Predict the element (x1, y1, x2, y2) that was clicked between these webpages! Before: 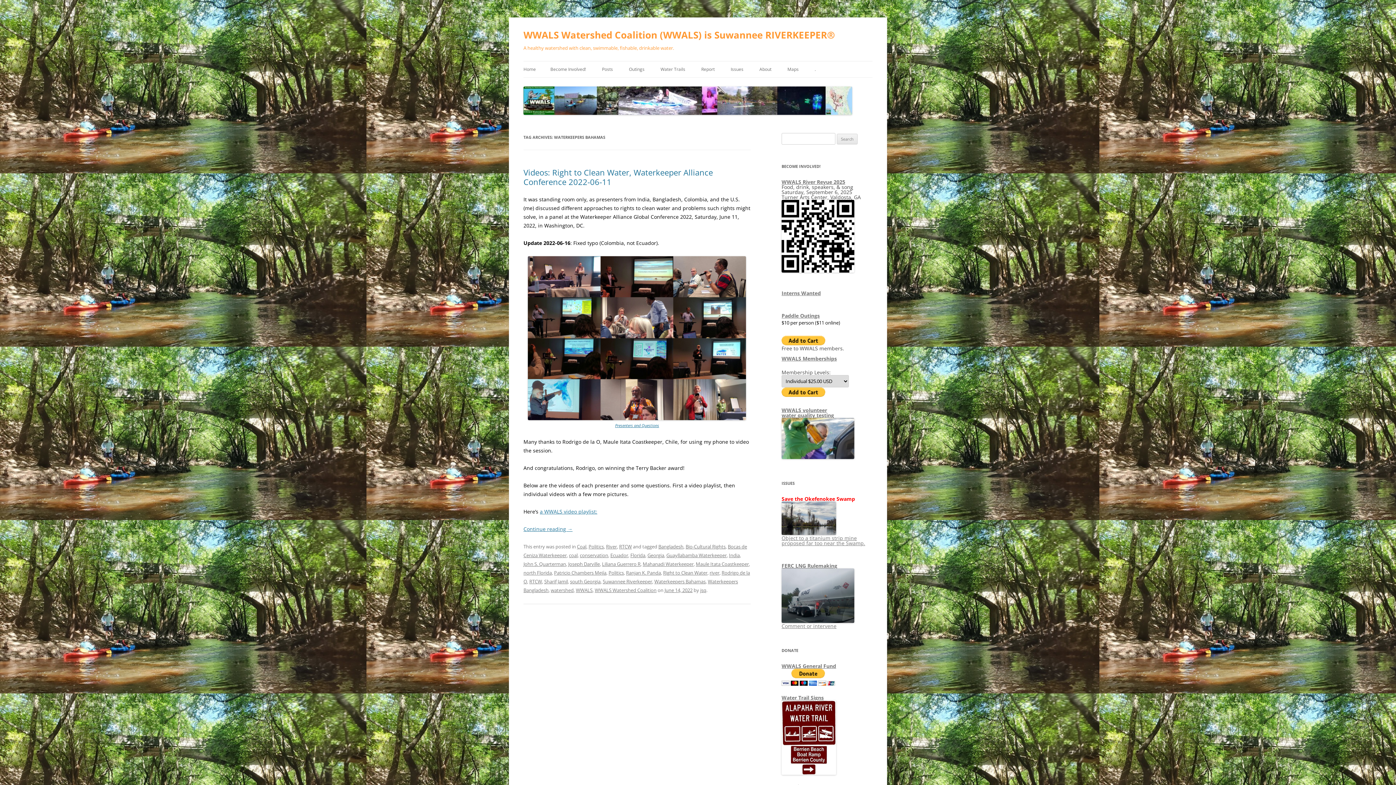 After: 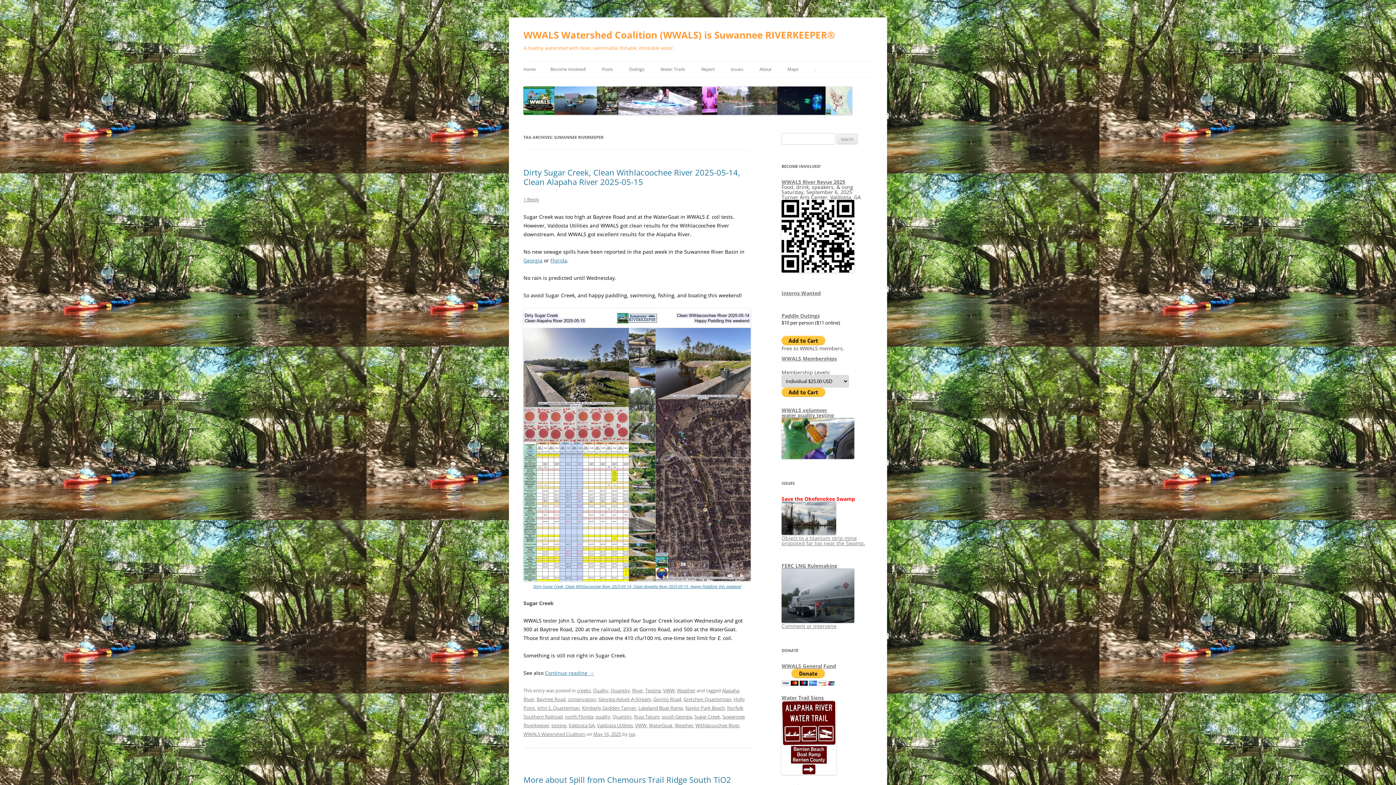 Action: bbox: (602, 578, 652, 585) label: Suwannee Riverkeeper